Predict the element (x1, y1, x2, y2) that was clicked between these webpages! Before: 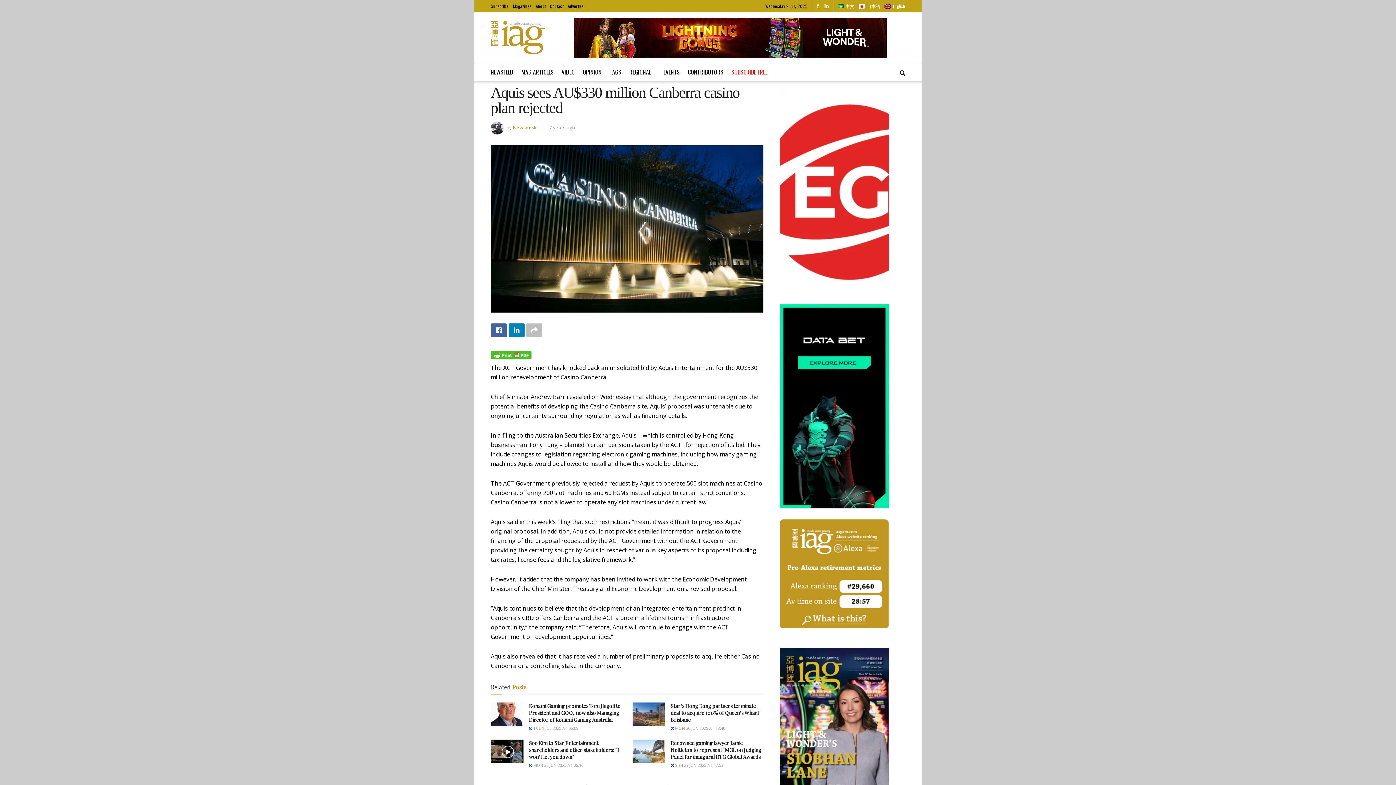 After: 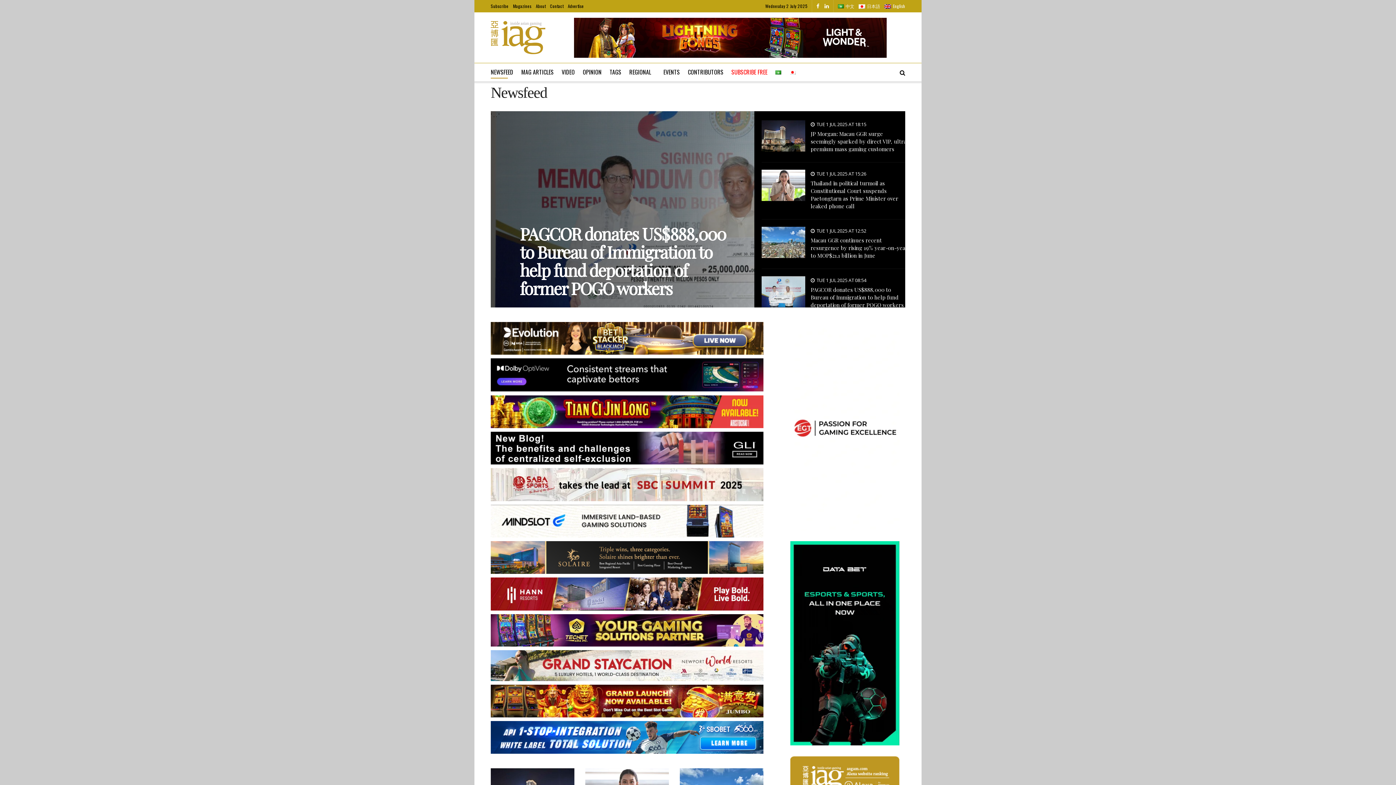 Action: label: NEWSFEED bbox: (490, 65, 513, 78)